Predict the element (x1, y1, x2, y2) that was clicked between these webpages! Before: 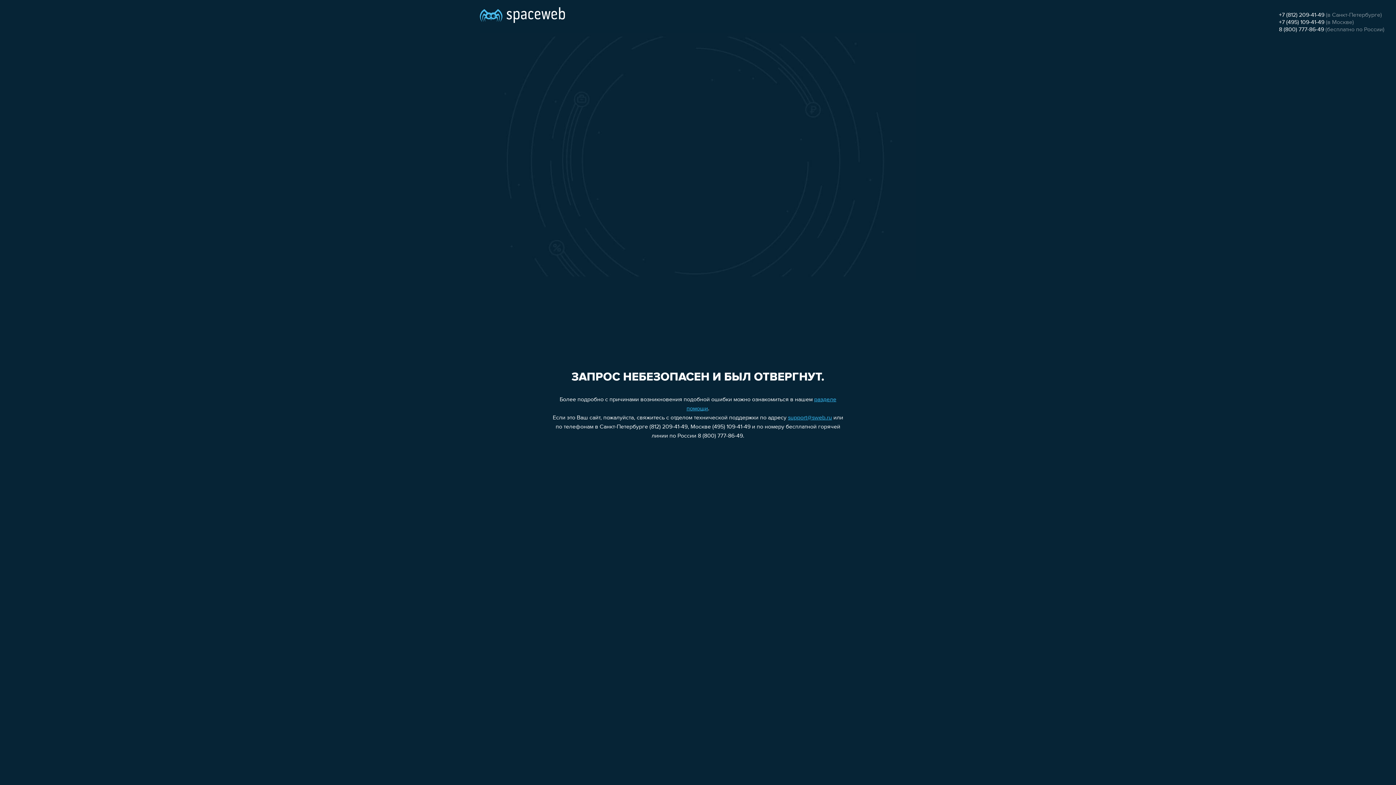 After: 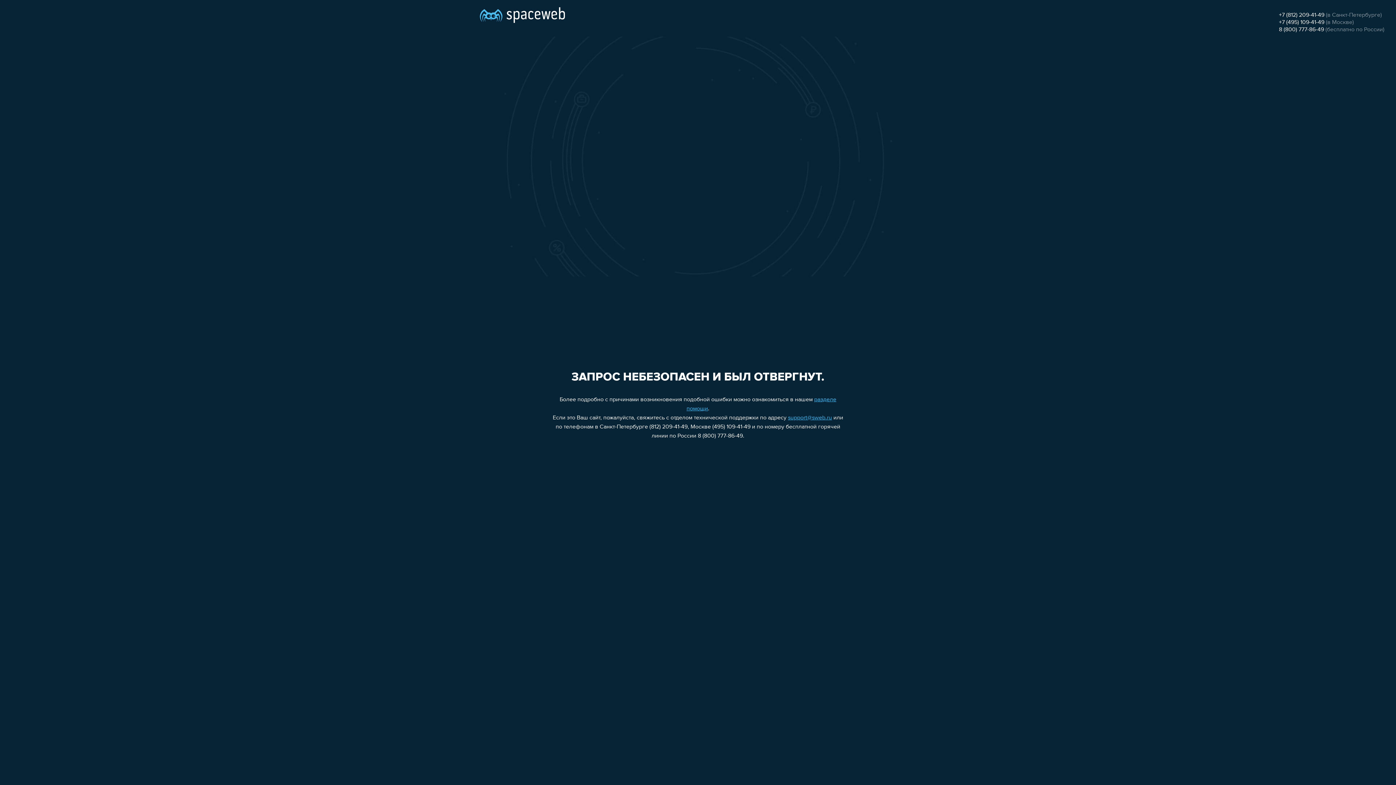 Action: bbox: (788, 415, 832, 421) label: support@sweb.ru